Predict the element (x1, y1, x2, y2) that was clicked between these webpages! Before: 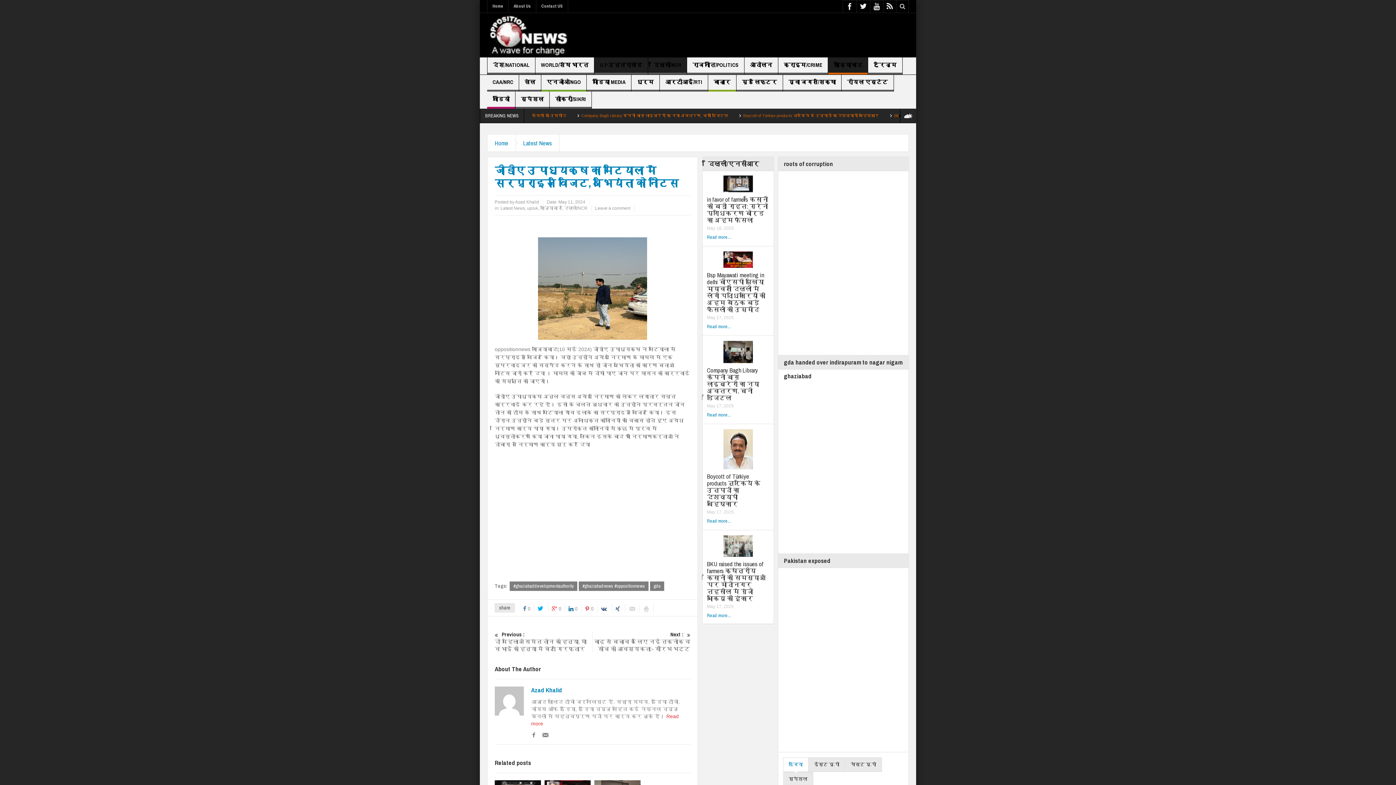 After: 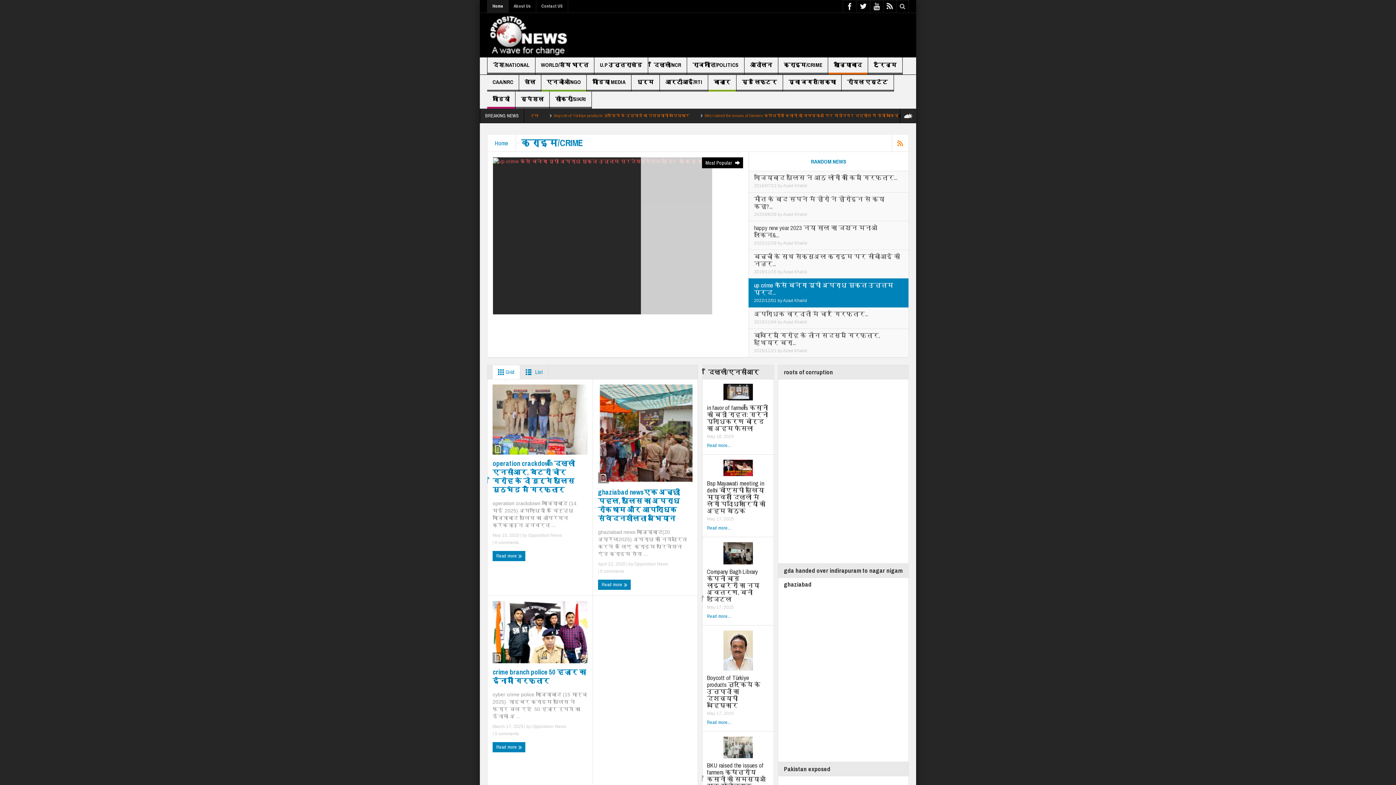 Action: label: क्राइम/CRIME bbox: (778, 57, 828, 74)